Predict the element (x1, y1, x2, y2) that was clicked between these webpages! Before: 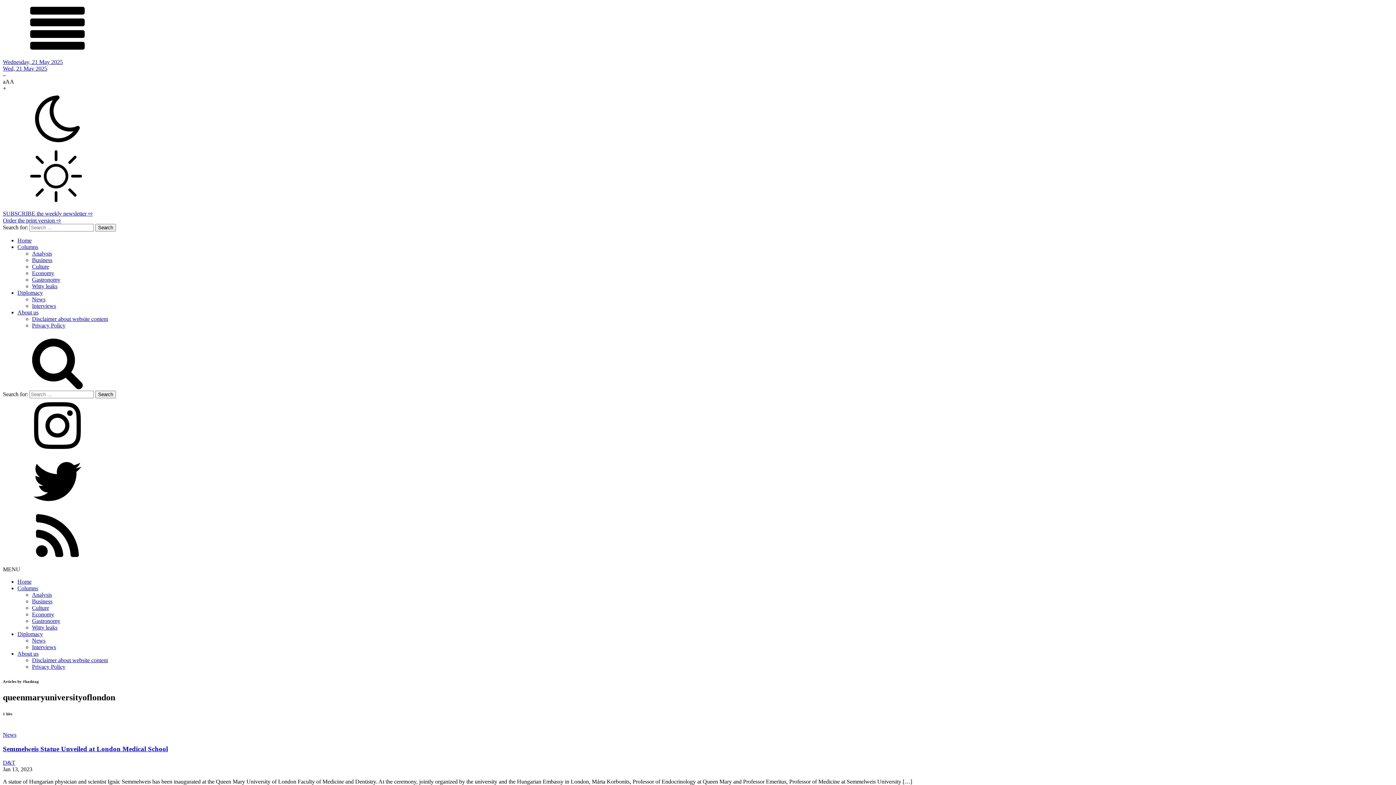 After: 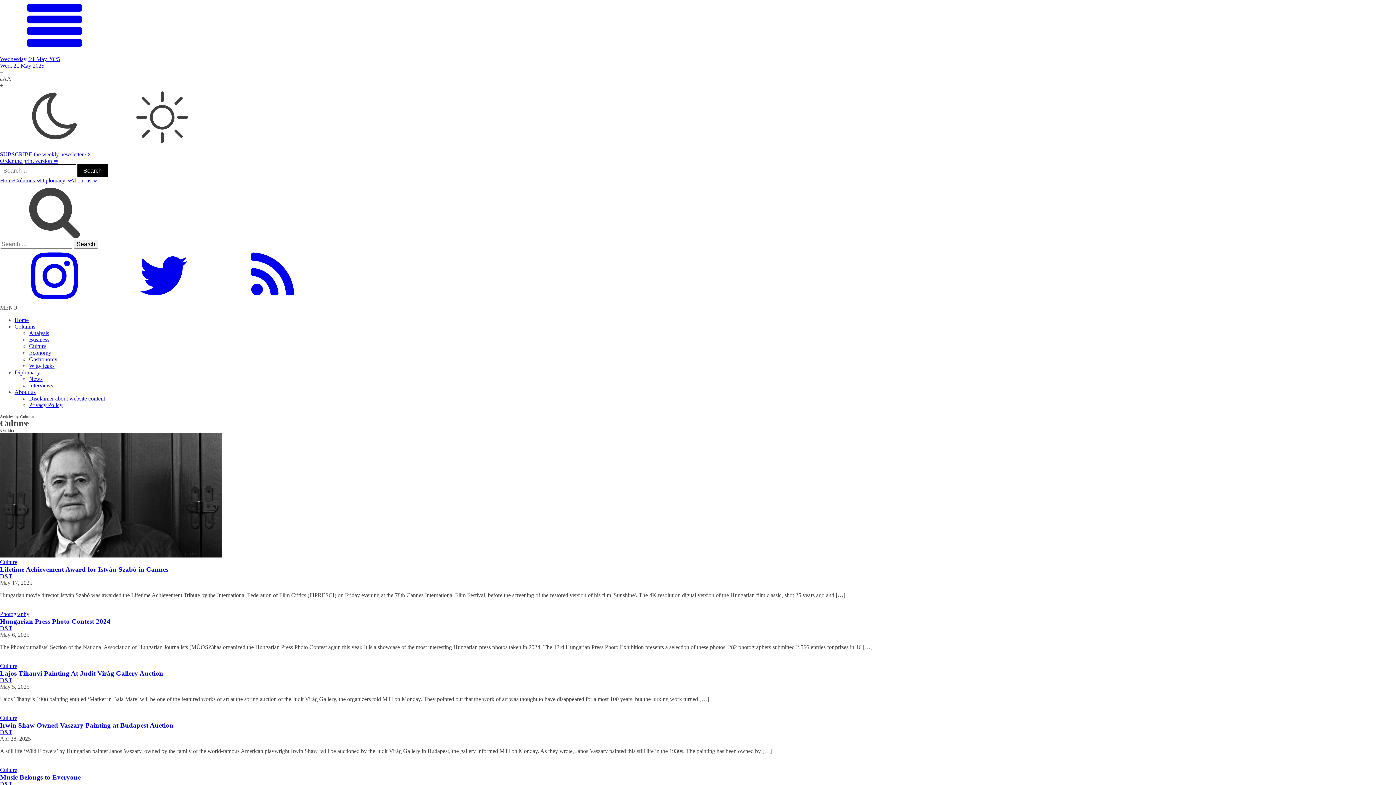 Action: label: Culture bbox: (32, 605, 49, 611)